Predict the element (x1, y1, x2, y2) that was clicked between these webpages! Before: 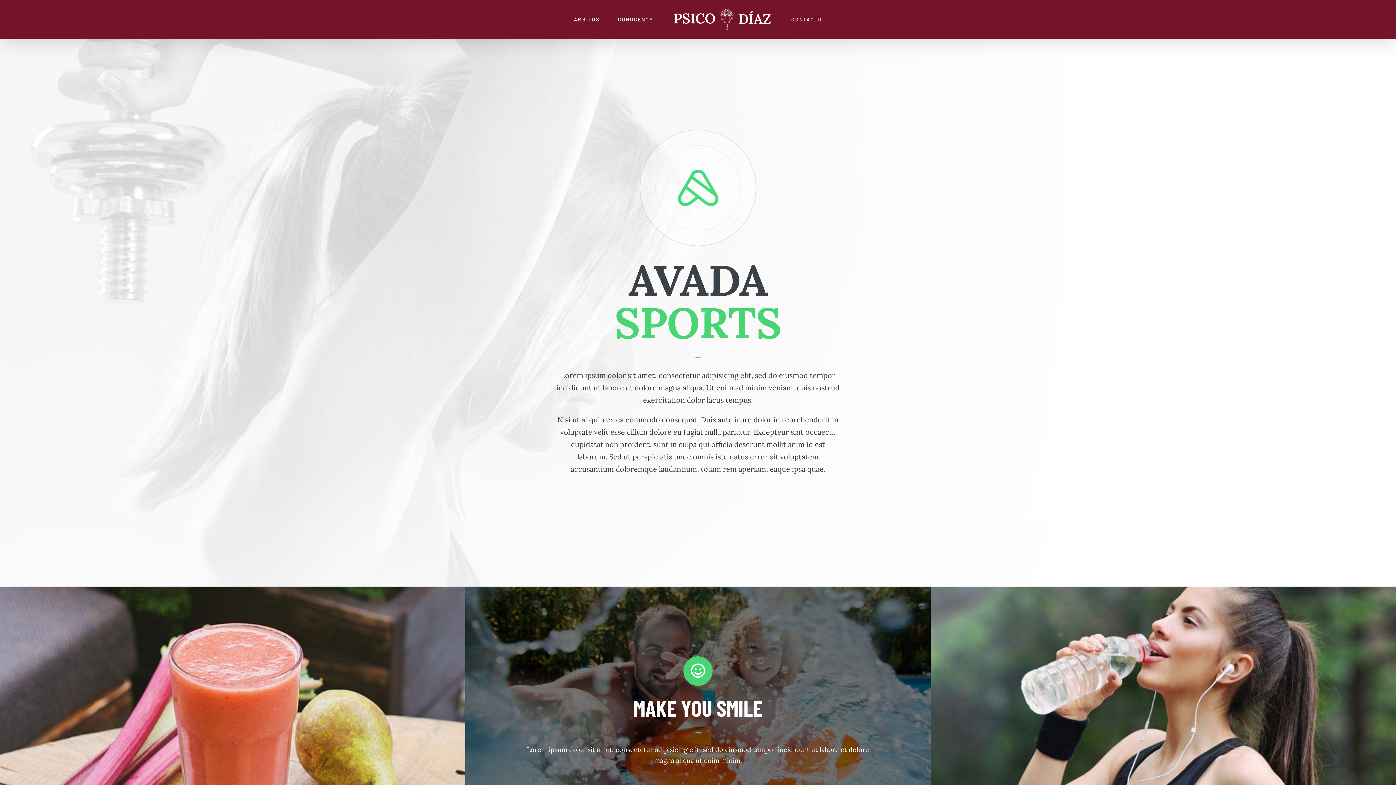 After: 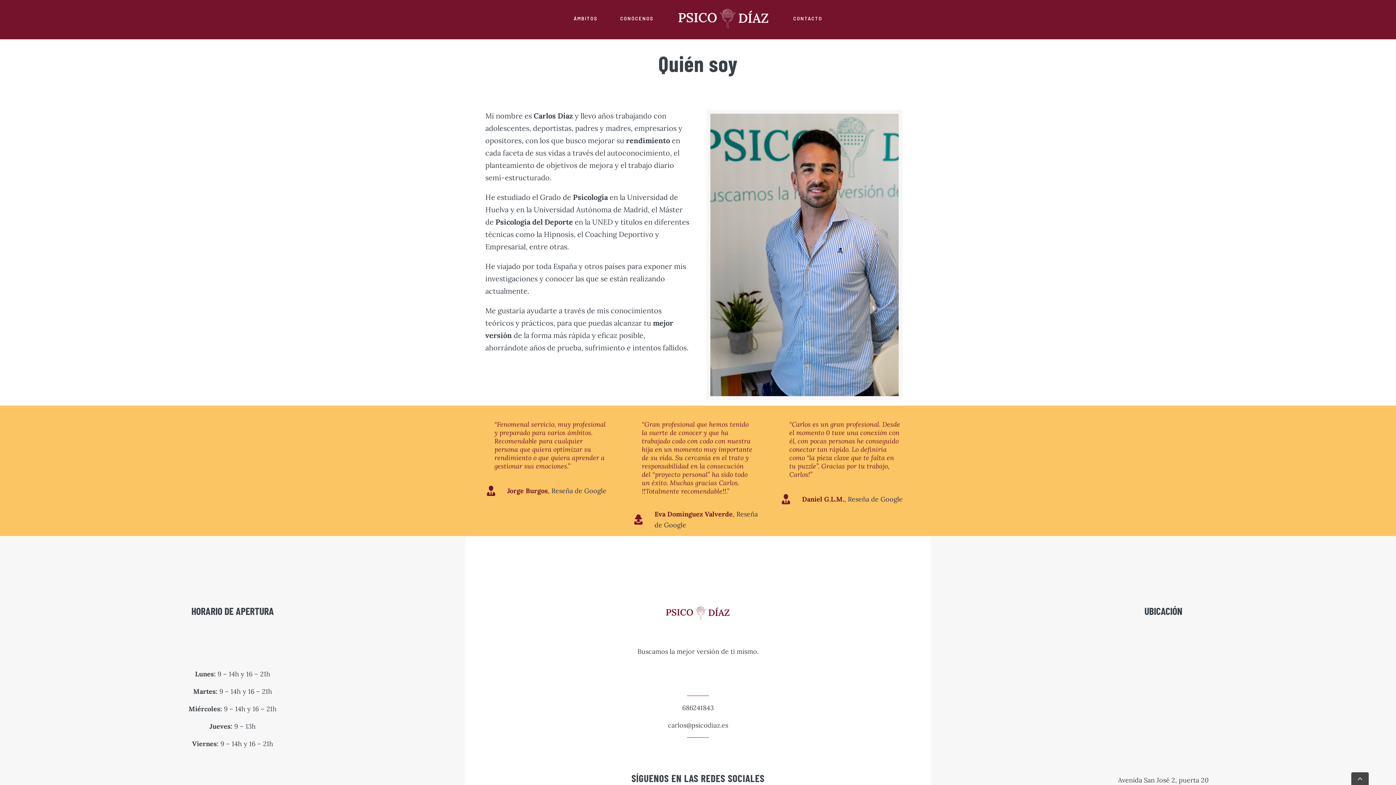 Action: bbox: (618, 3, 653, 35) label: CONÓCENOS